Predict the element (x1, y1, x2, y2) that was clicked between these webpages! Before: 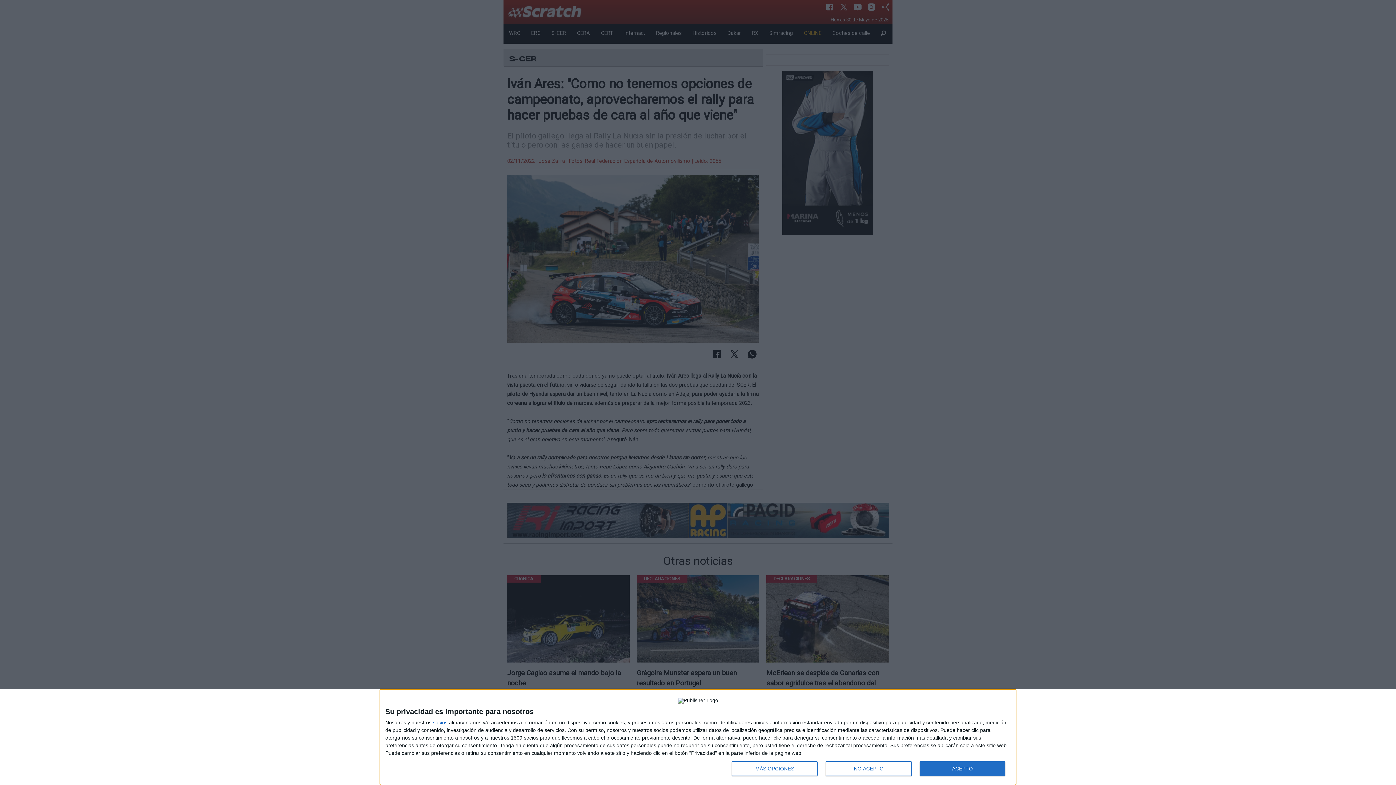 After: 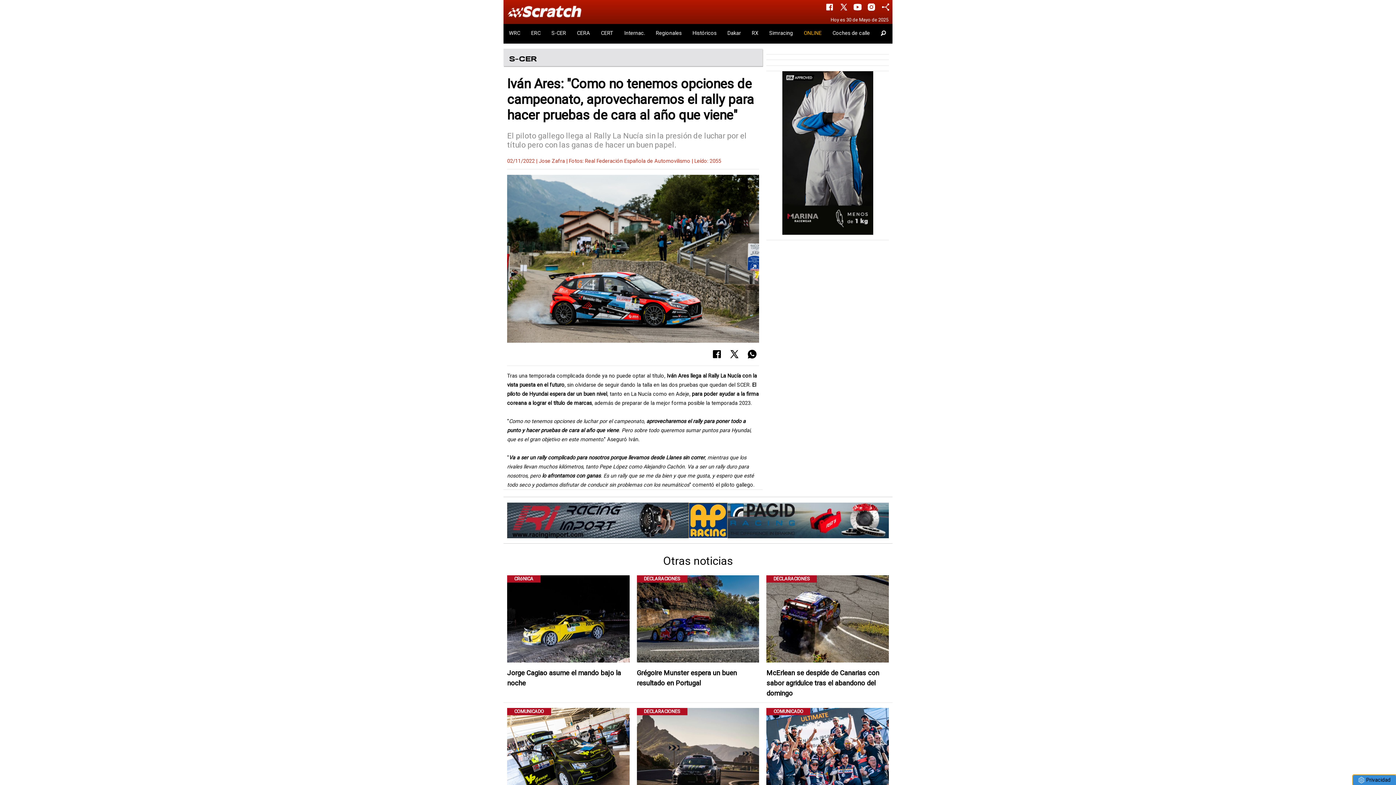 Action: label: ACEPTO bbox: (919, 761, 1005, 776)